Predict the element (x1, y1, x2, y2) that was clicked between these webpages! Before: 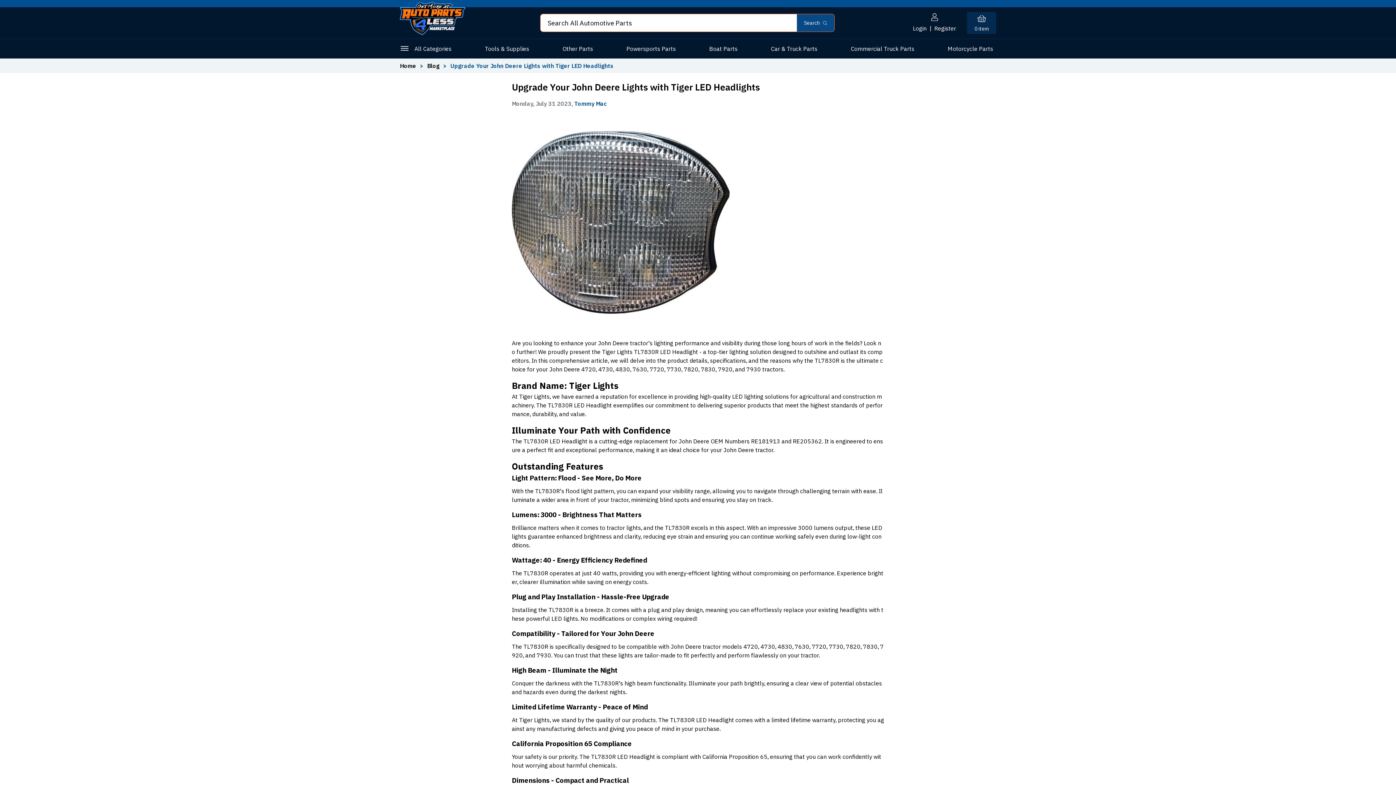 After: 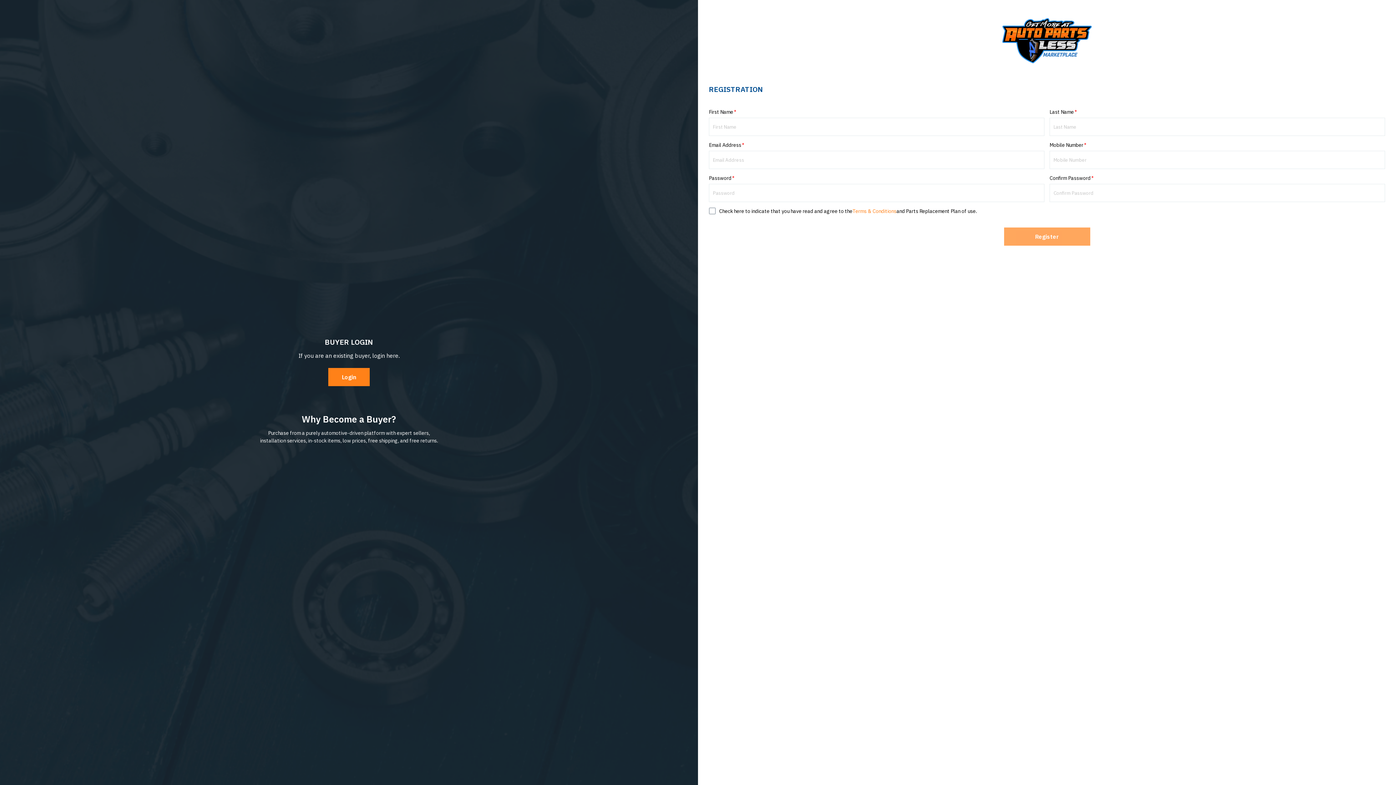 Action: label: Register bbox: (934, 24, 956, 32)